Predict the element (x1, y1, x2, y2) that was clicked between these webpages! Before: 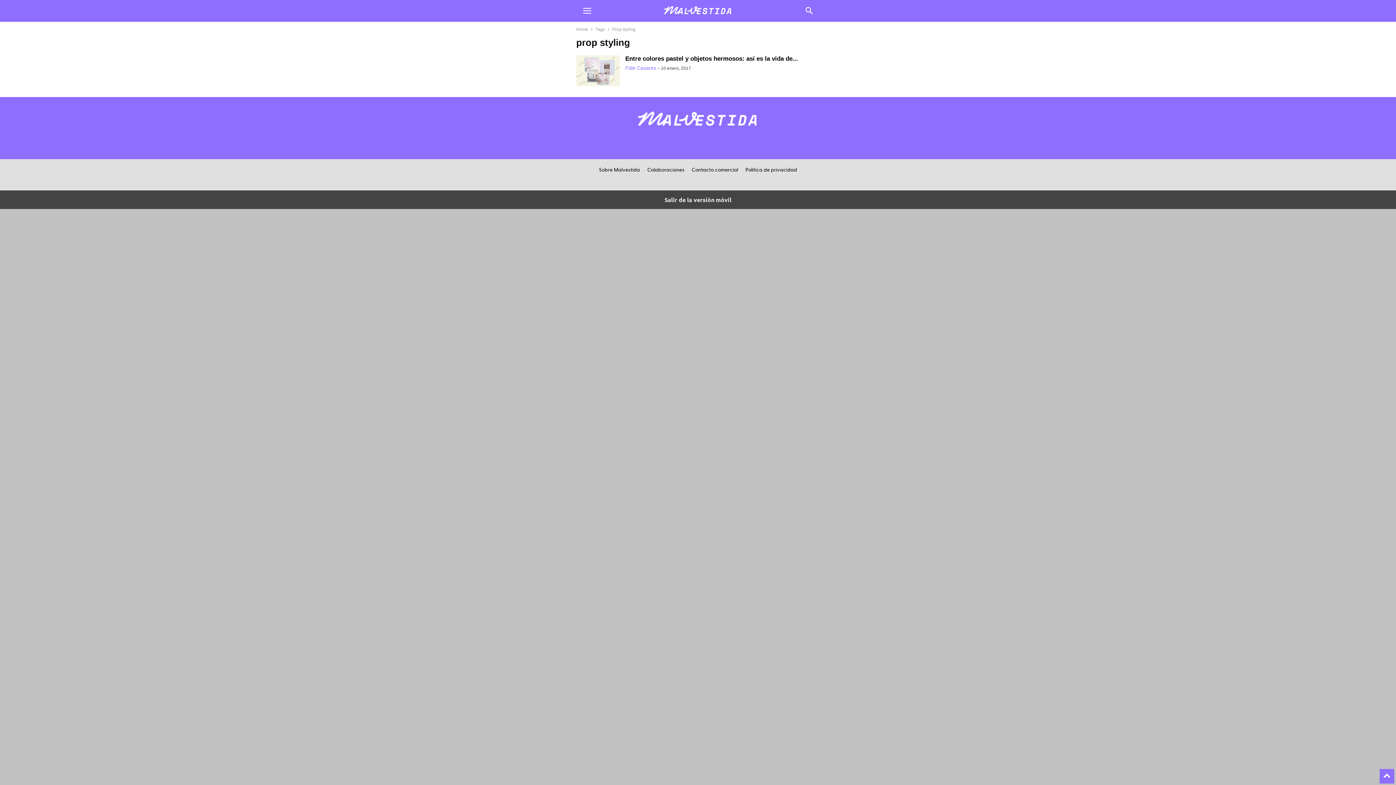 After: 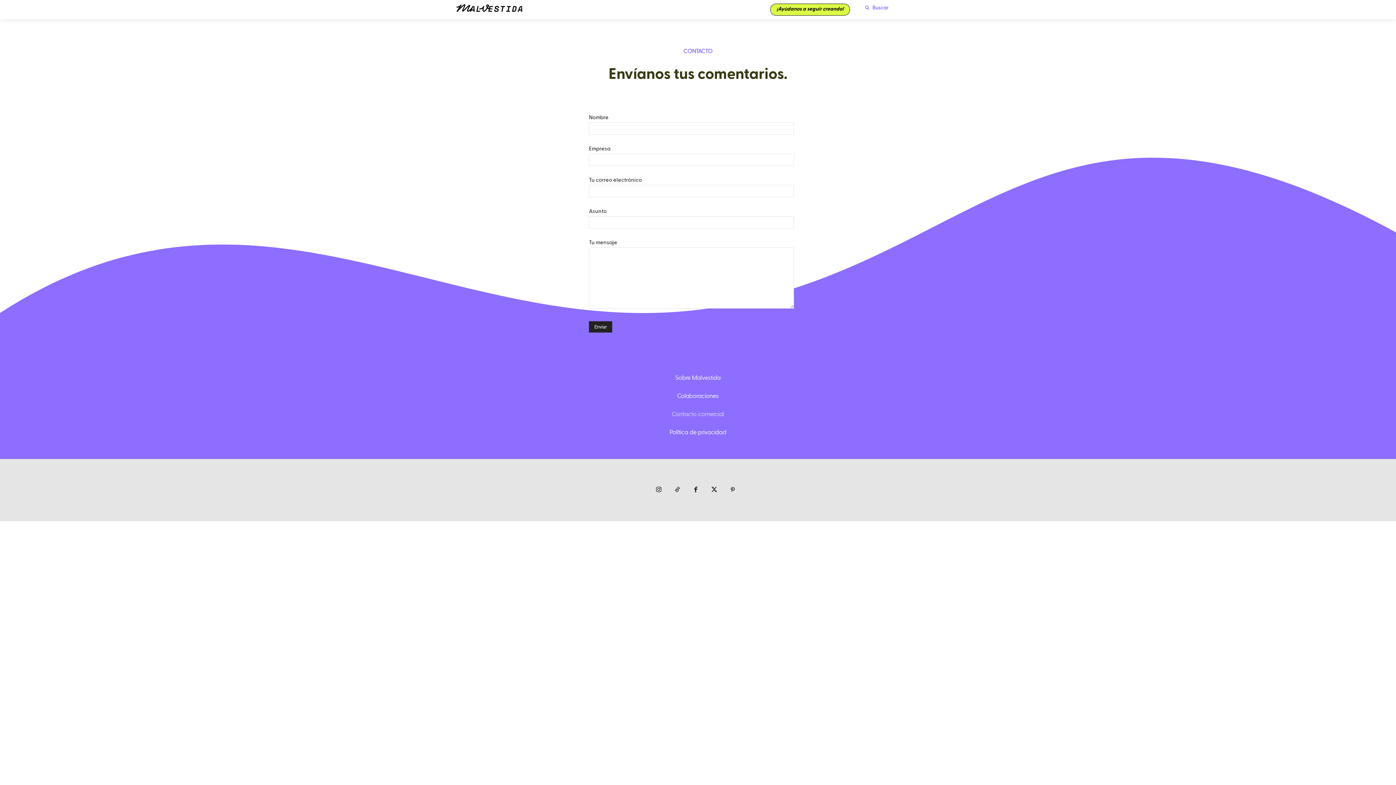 Action: bbox: (691, 167, 738, 172) label: Contacto comercial